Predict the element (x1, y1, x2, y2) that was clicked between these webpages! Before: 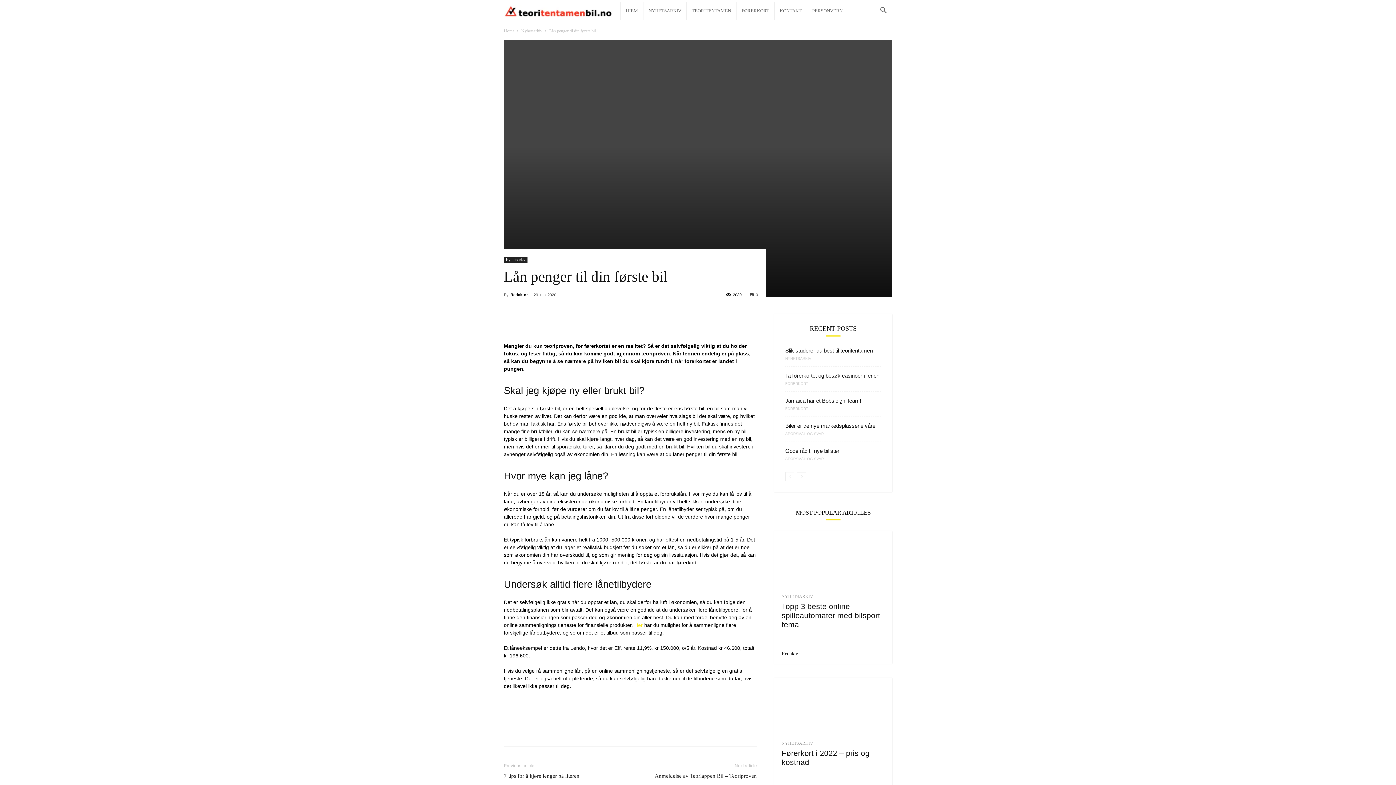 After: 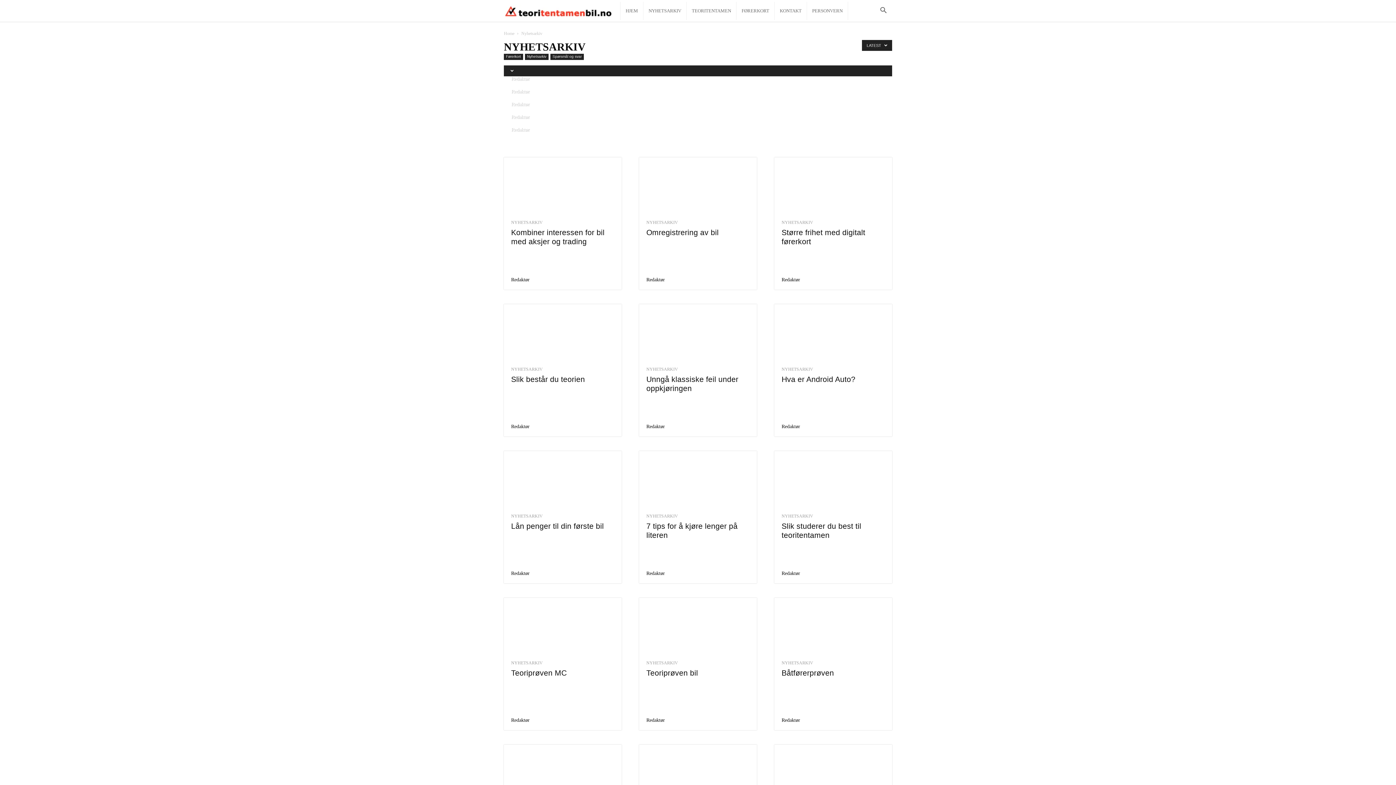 Action: bbox: (781, 741, 813, 745) label: NYHETSARKIV